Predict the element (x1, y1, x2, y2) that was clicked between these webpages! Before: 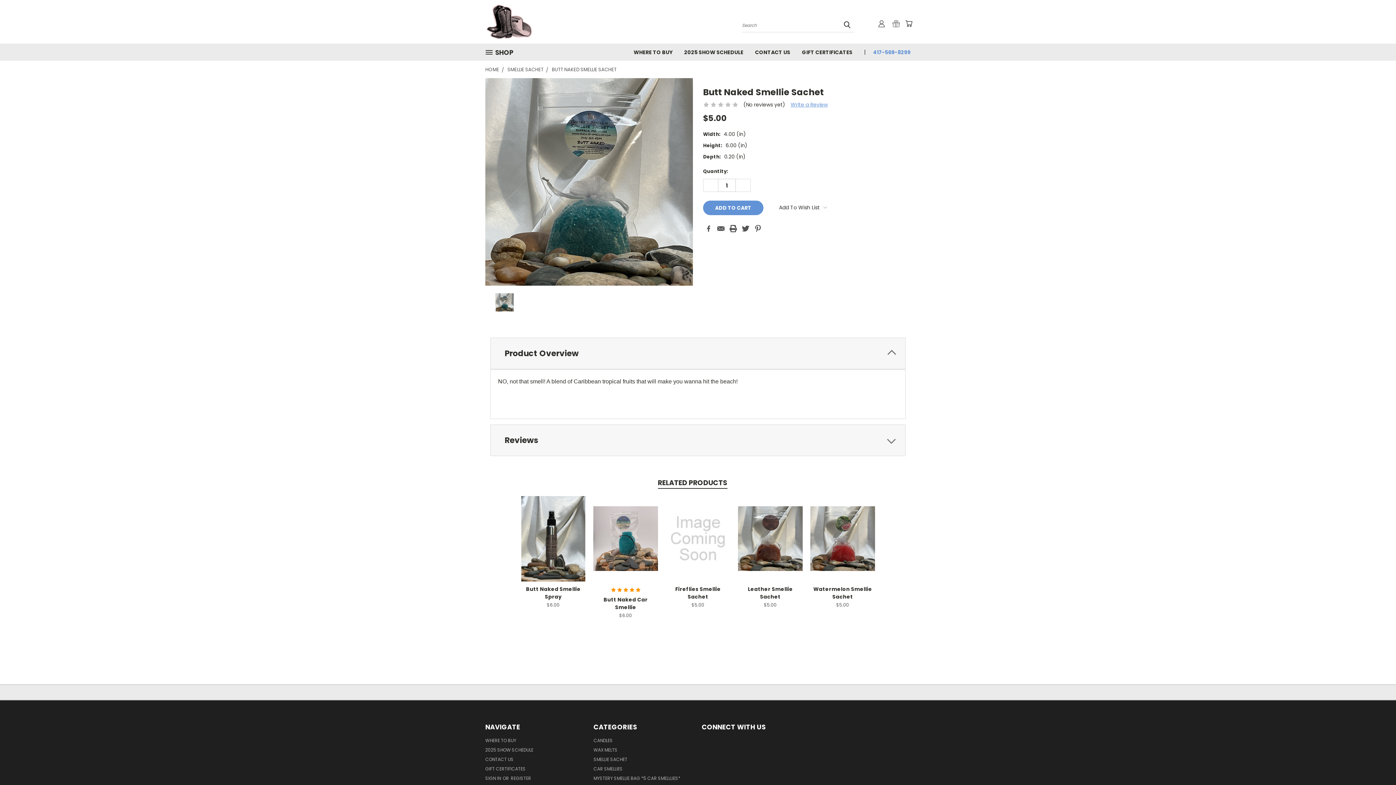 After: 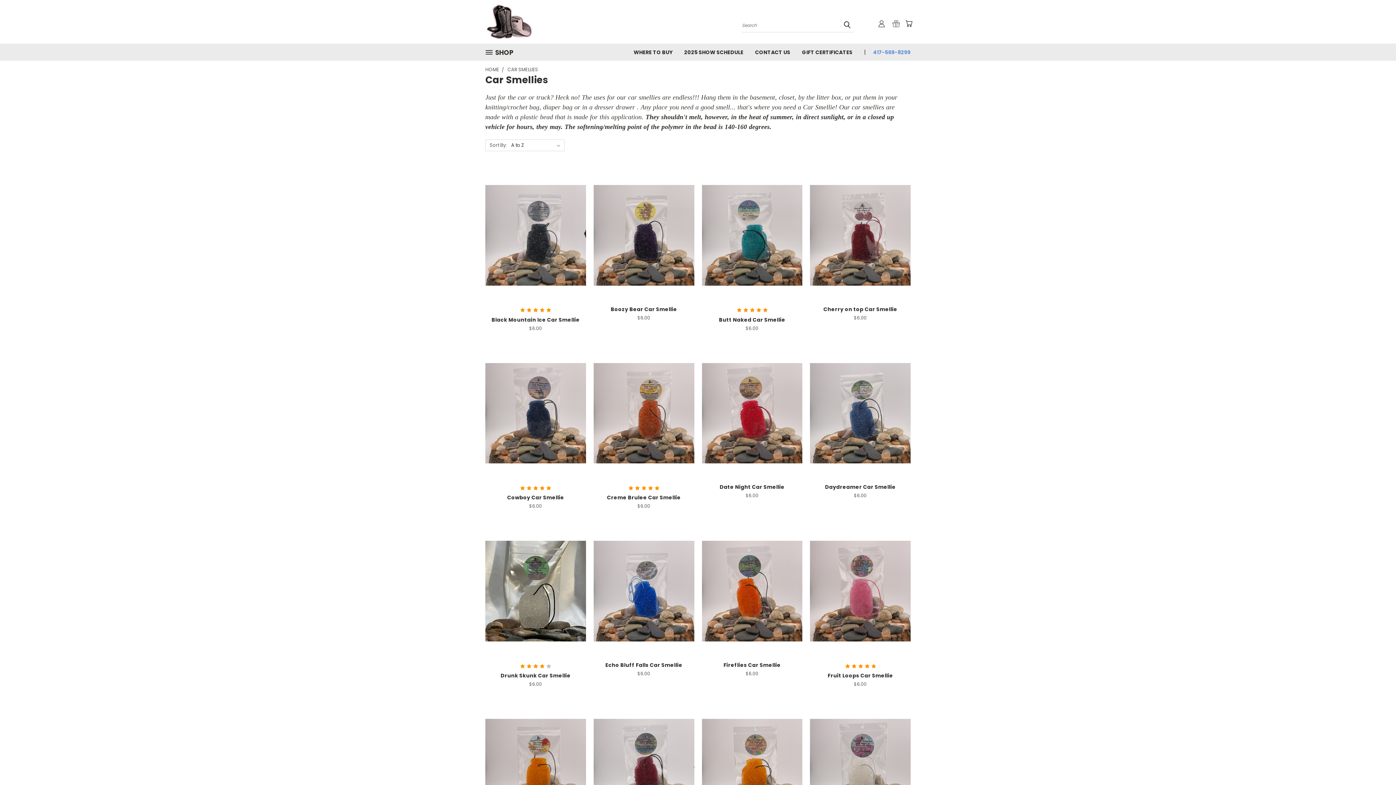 Action: bbox: (593, 766, 622, 775) label: CAR SMELLIES